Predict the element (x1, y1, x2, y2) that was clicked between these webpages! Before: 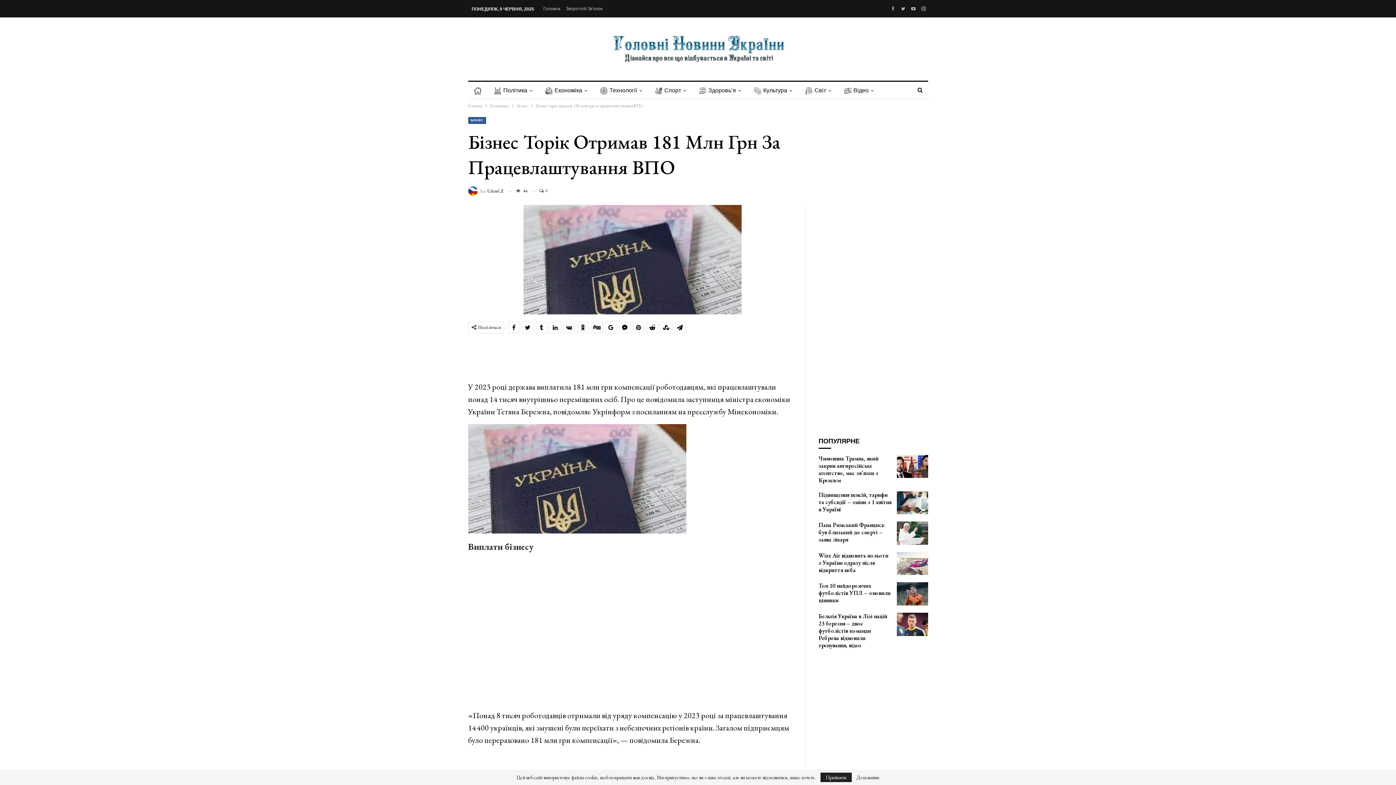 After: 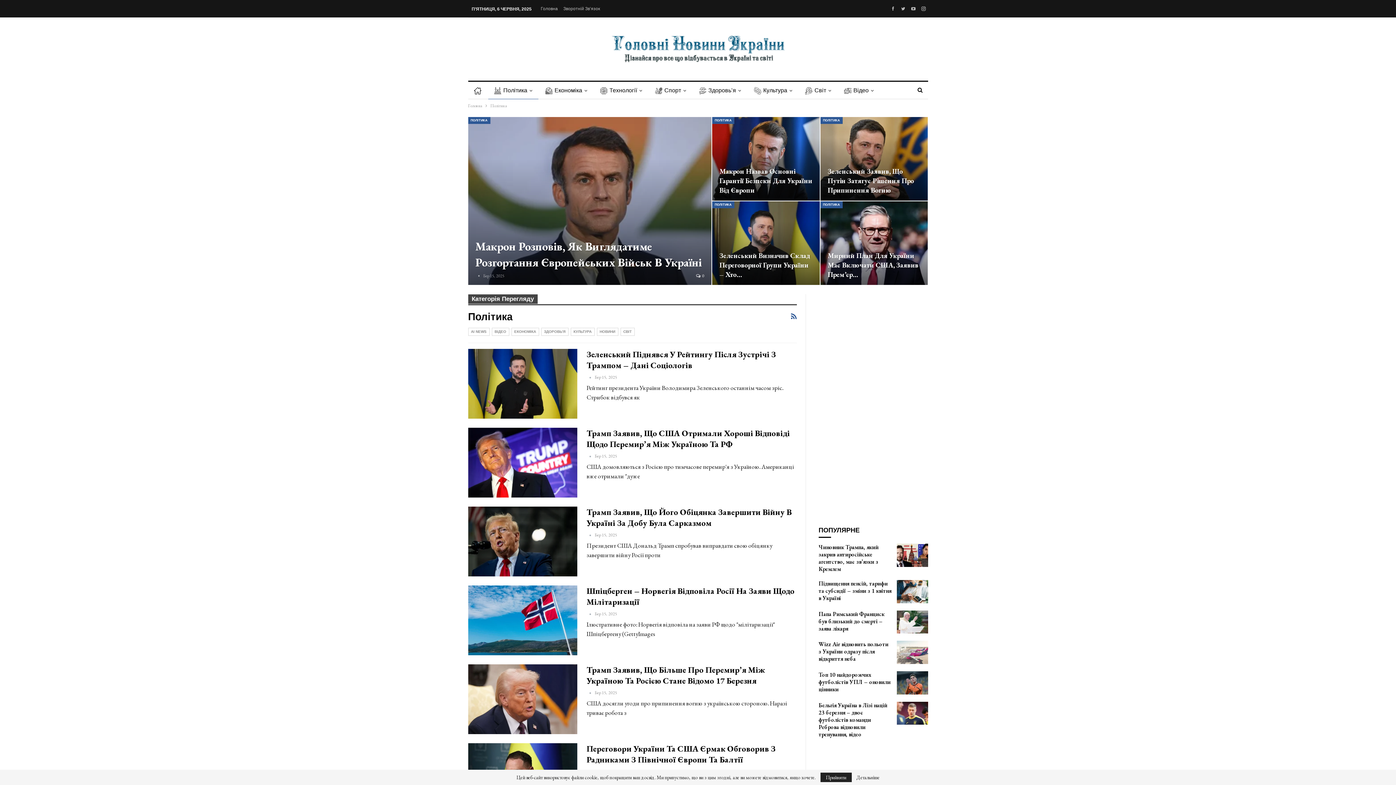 Action: bbox: (488, 81, 538, 99) label: Політика